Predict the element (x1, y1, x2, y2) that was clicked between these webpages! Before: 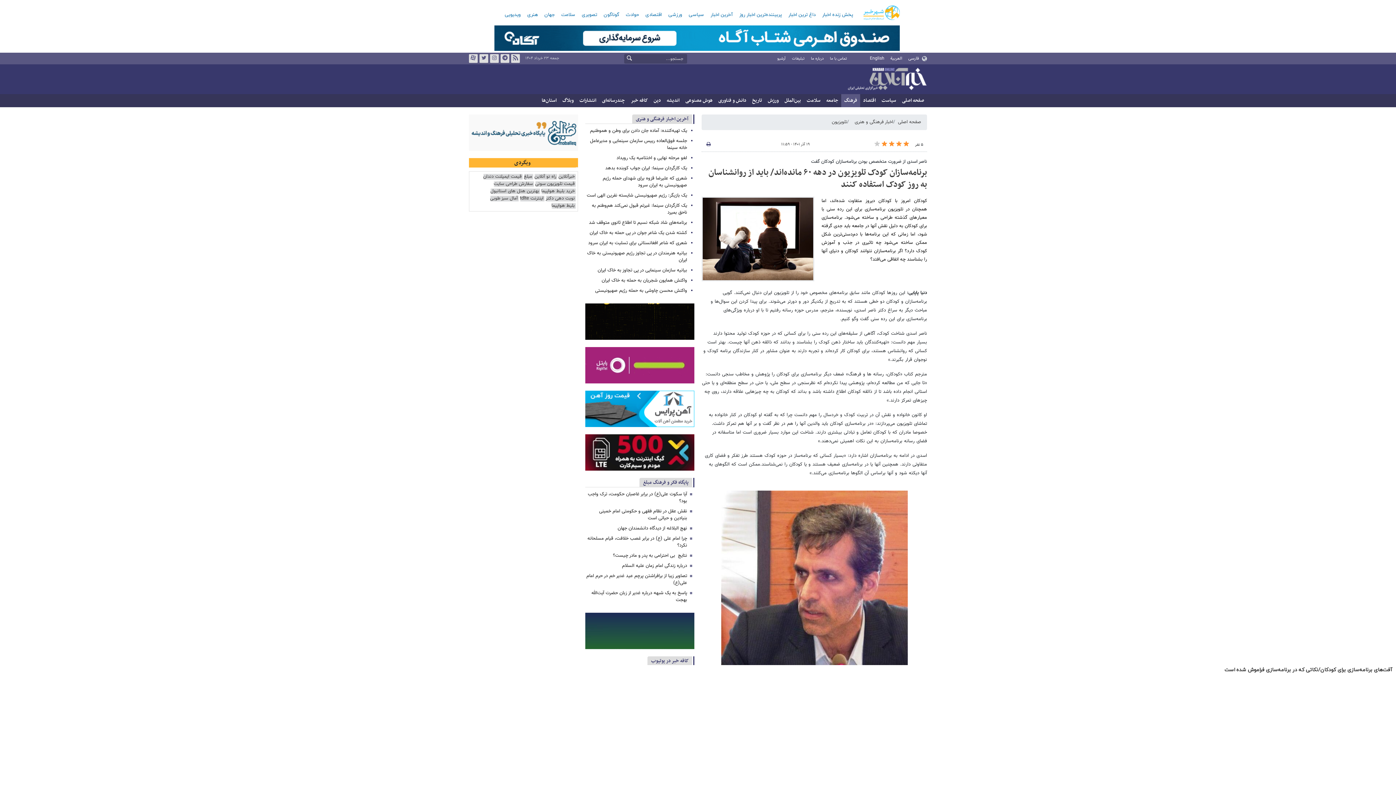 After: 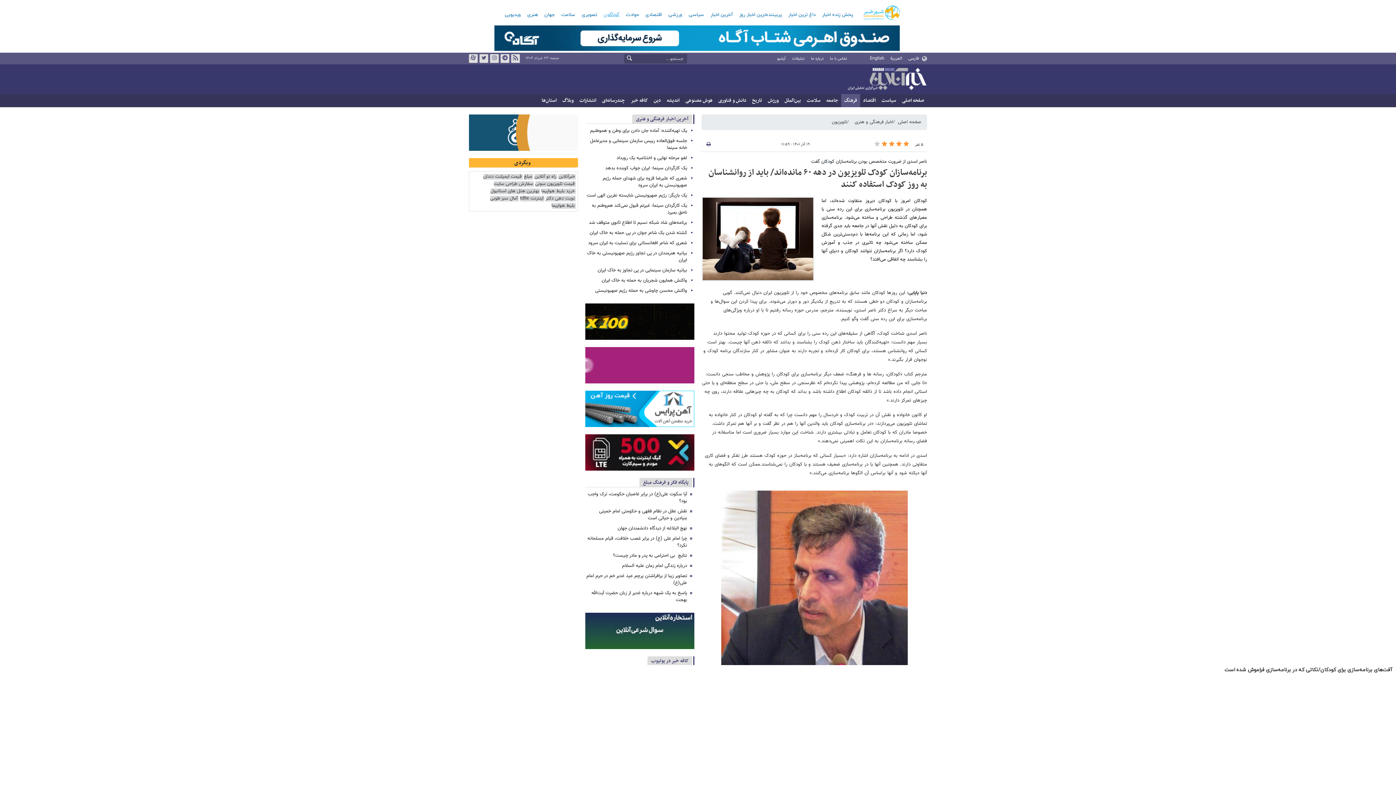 Action: label: گوناگون bbox: (601, 9, 622, 20)